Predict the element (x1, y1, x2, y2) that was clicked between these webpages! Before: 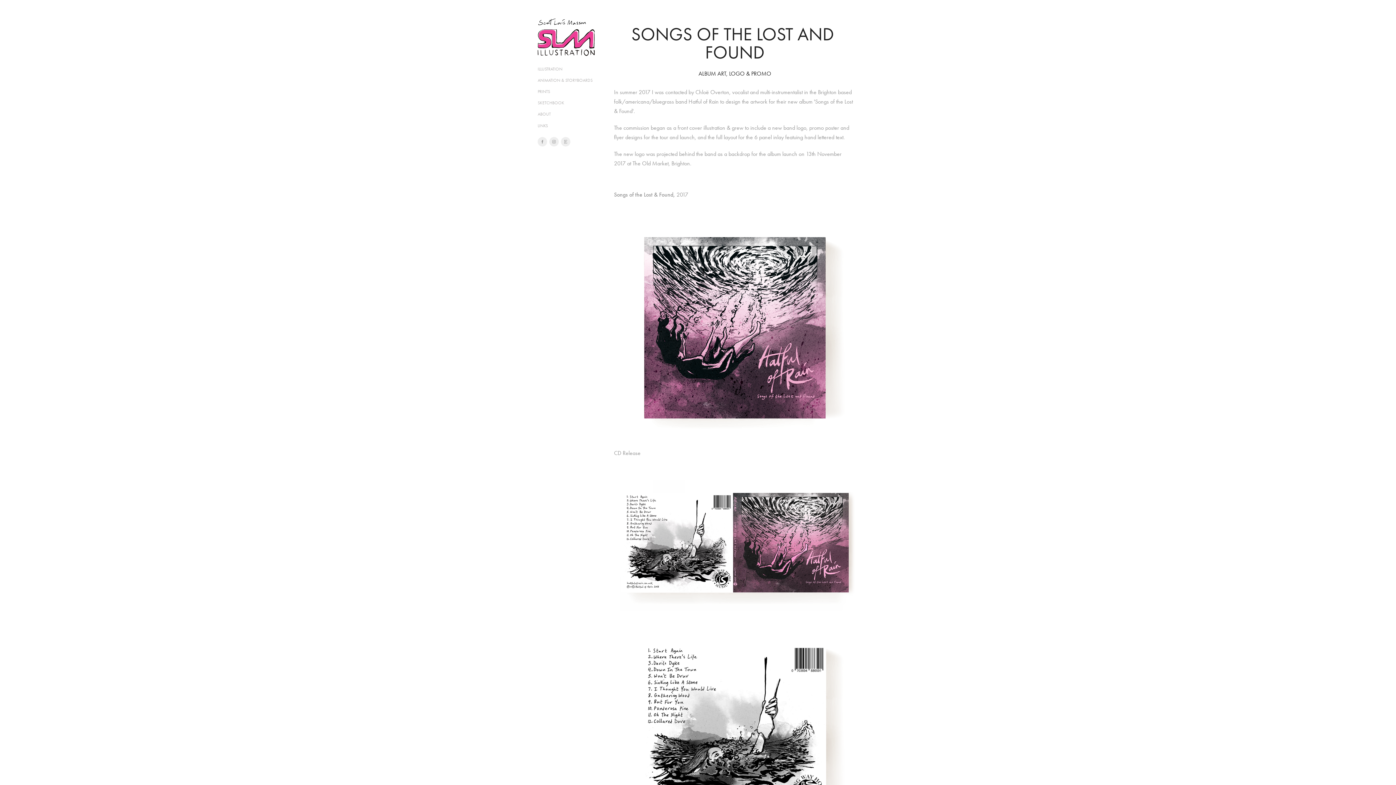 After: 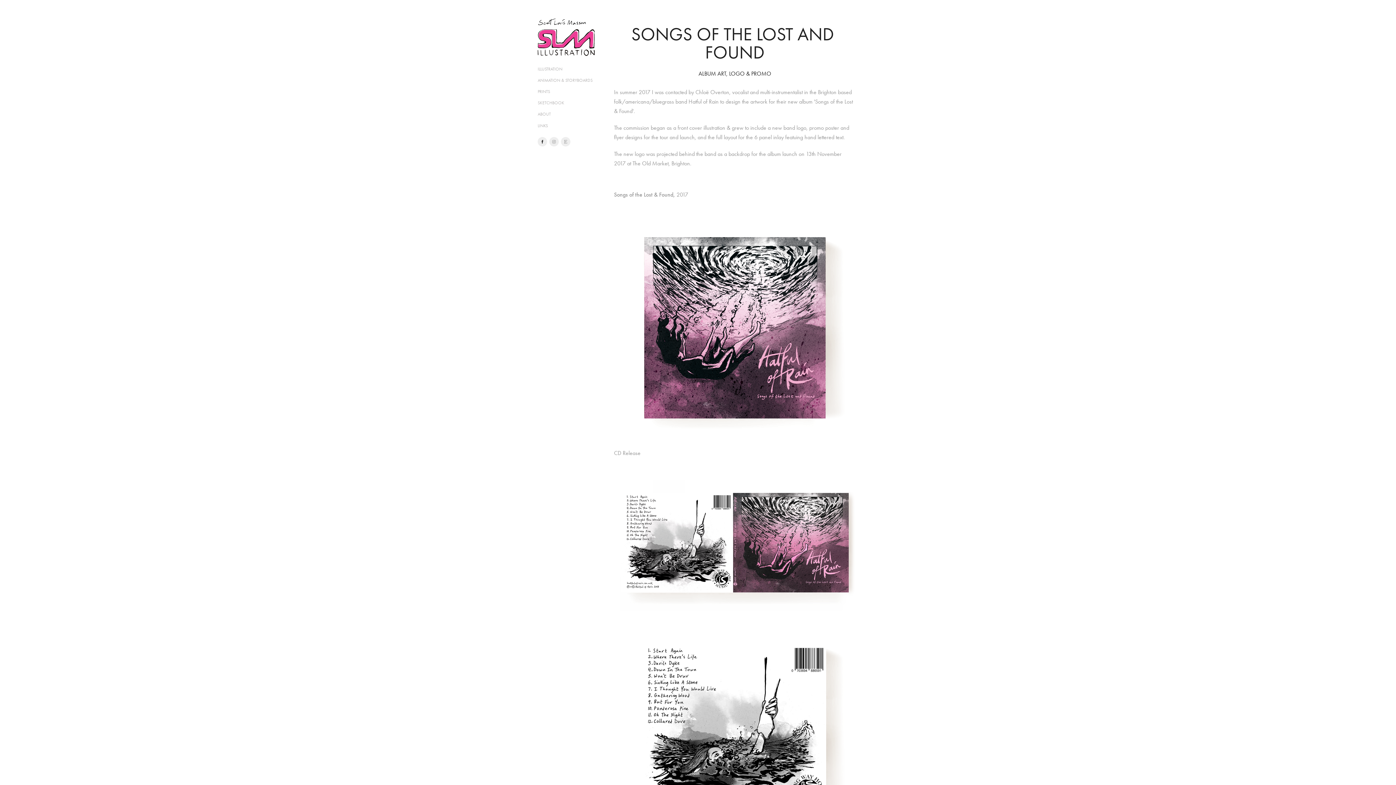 Action: bbox: (537, 137, 547, 146)